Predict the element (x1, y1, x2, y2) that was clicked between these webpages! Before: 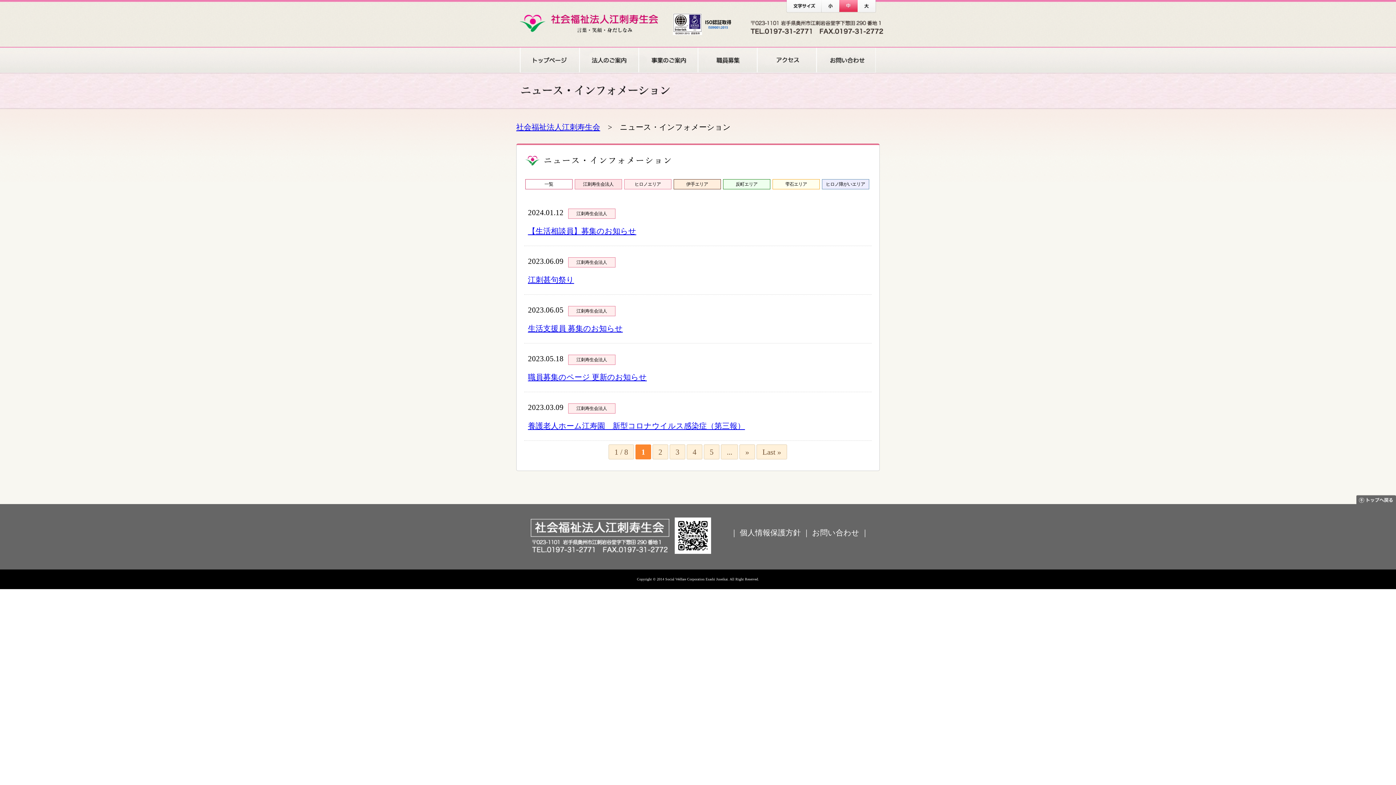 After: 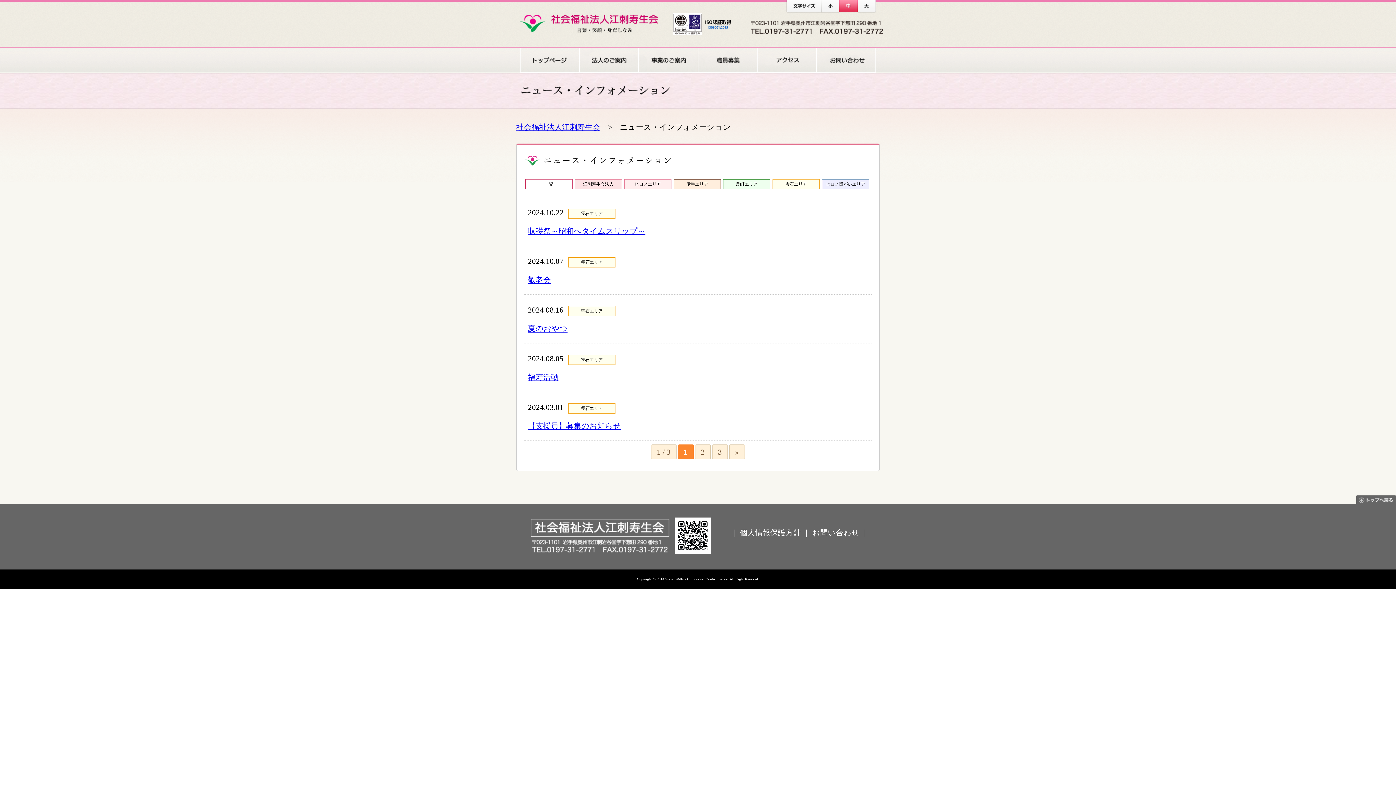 Action: bbox: (772, 179, 819, 189) label: 雫石エリア